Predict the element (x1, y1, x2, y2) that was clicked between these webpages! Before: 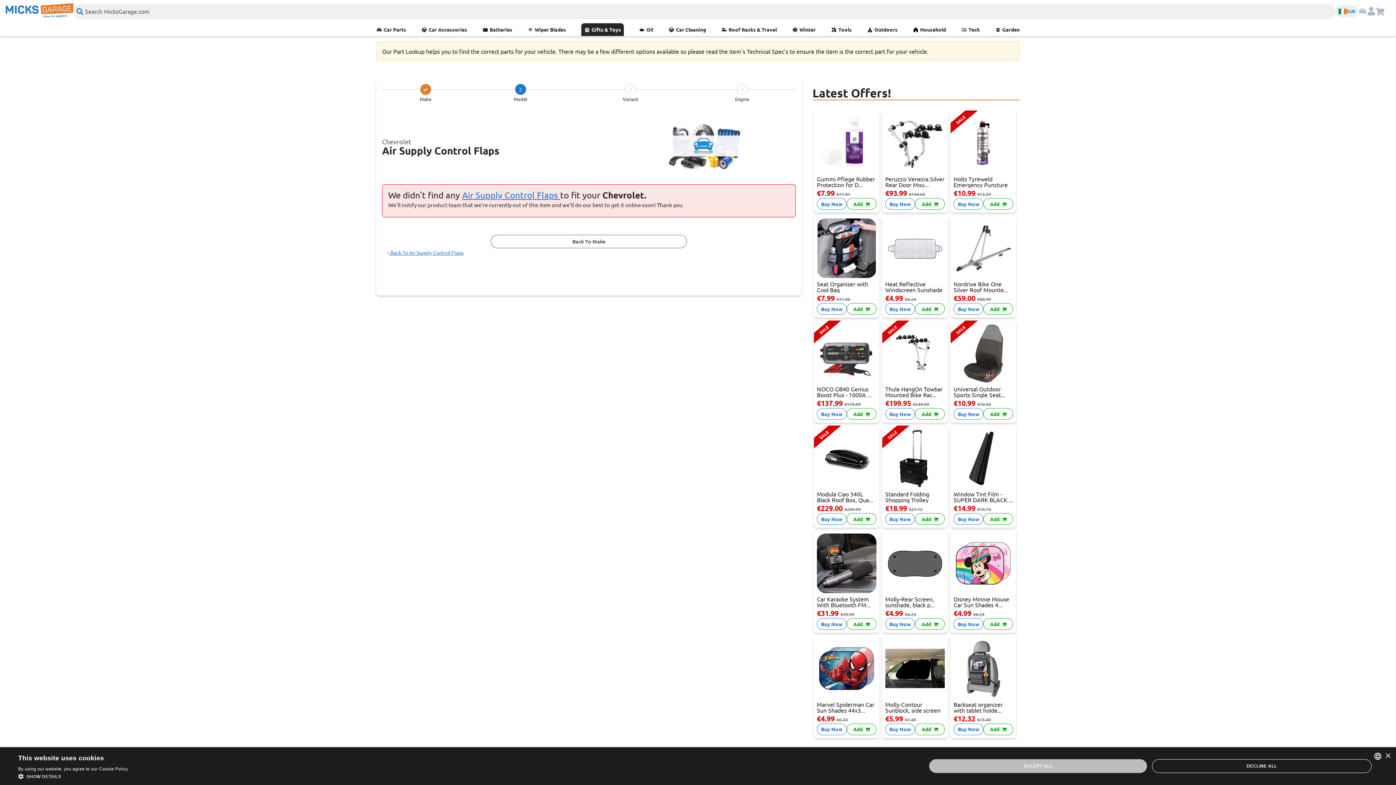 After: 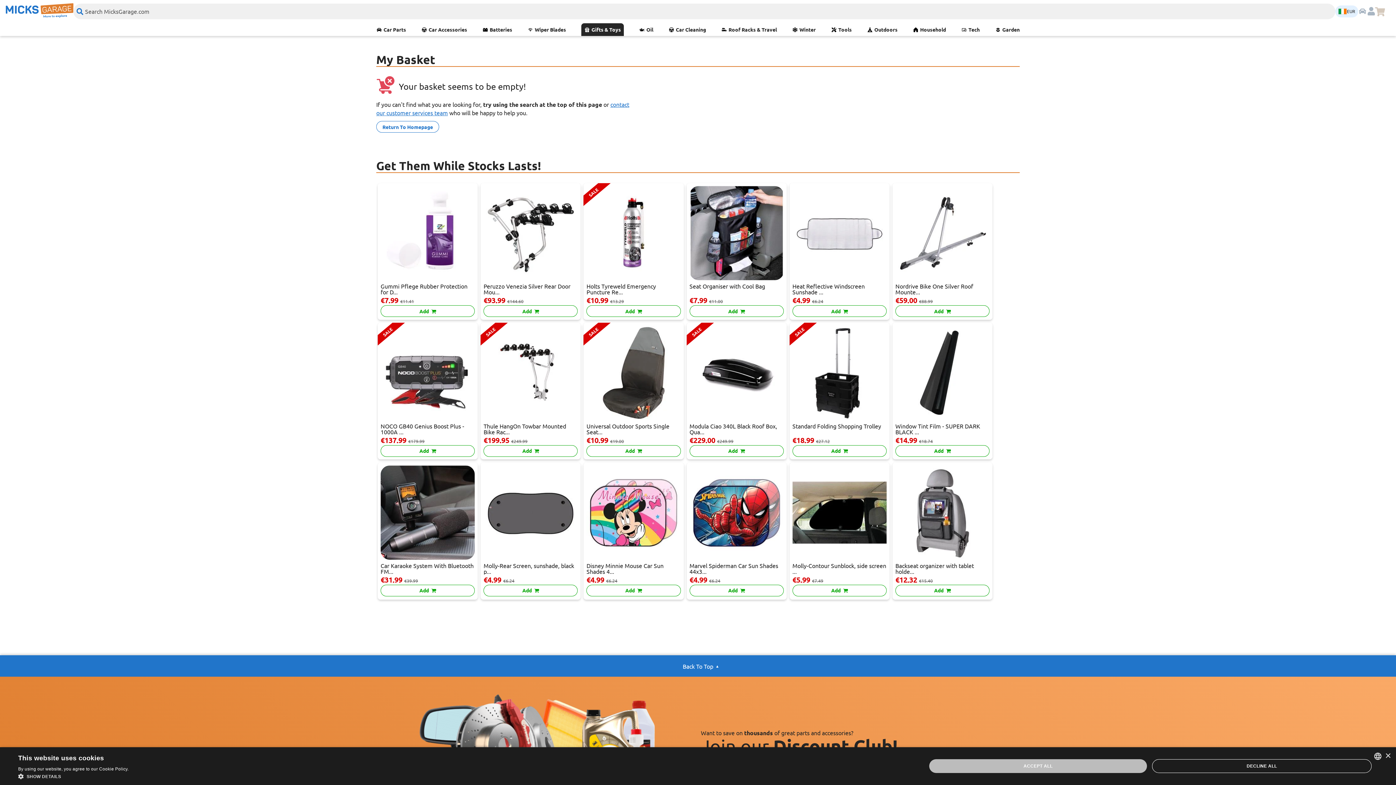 Action: bbox: (1376, 6, 1384, 15) label: Navigate to Cart Button